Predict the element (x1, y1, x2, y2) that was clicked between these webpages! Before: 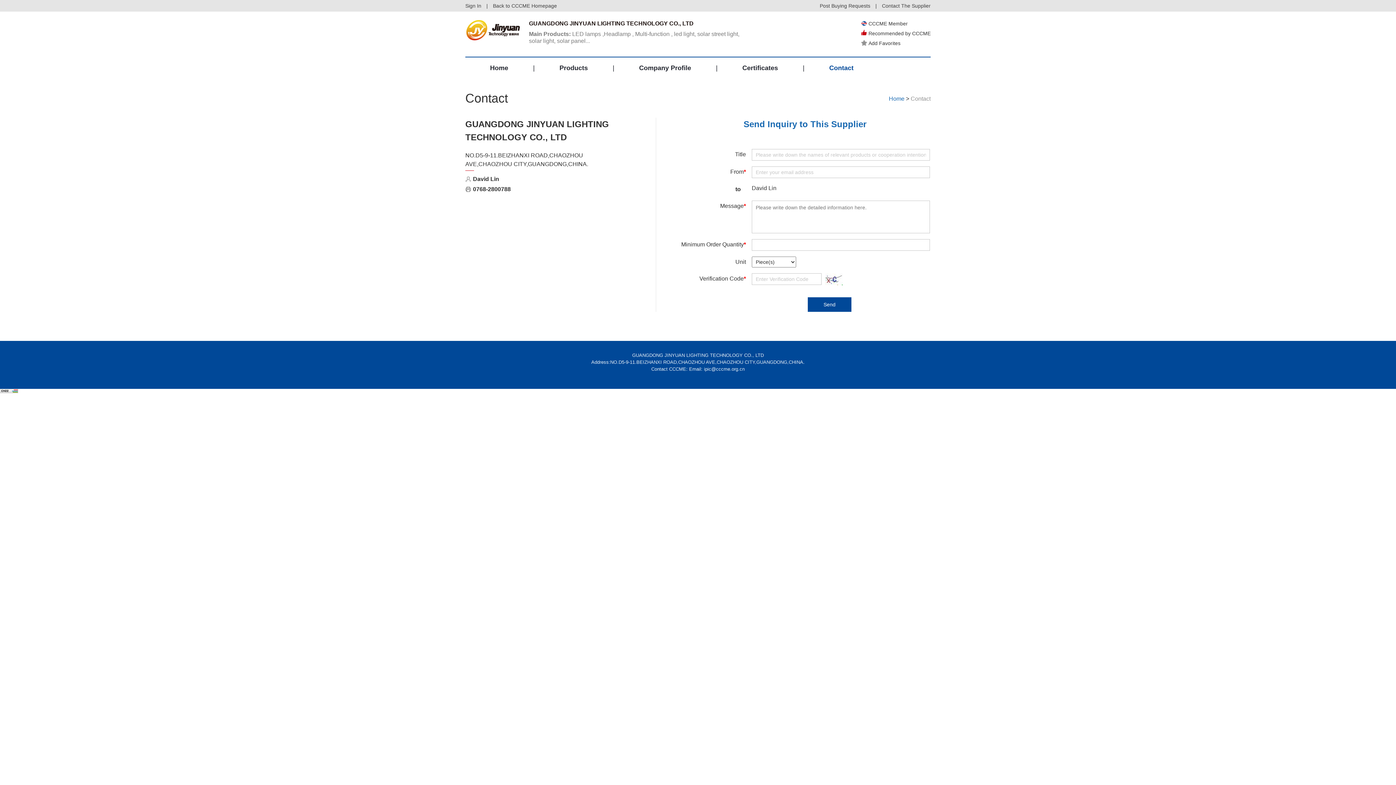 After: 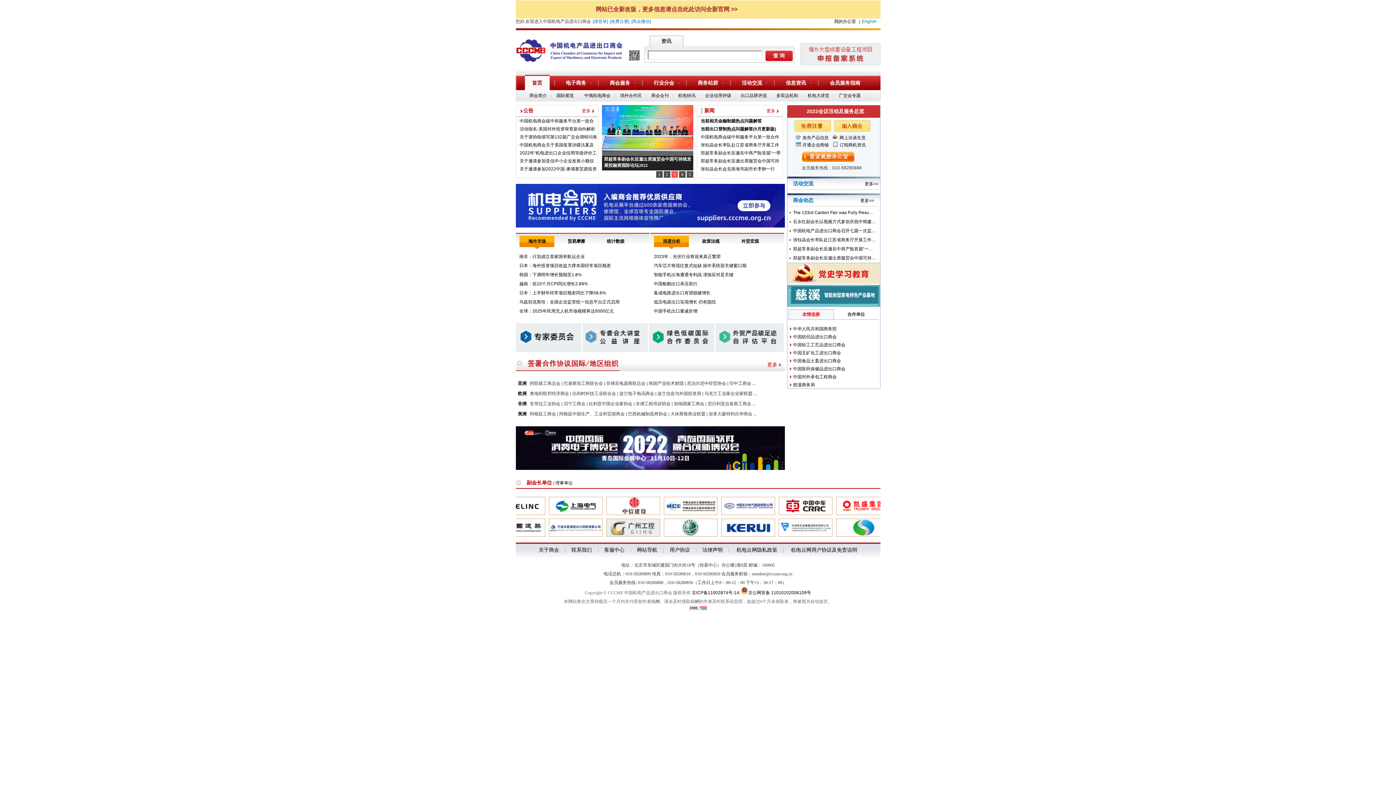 Action: bbox: (489, 2, 560, 8) label: Back to CCCME Homepage